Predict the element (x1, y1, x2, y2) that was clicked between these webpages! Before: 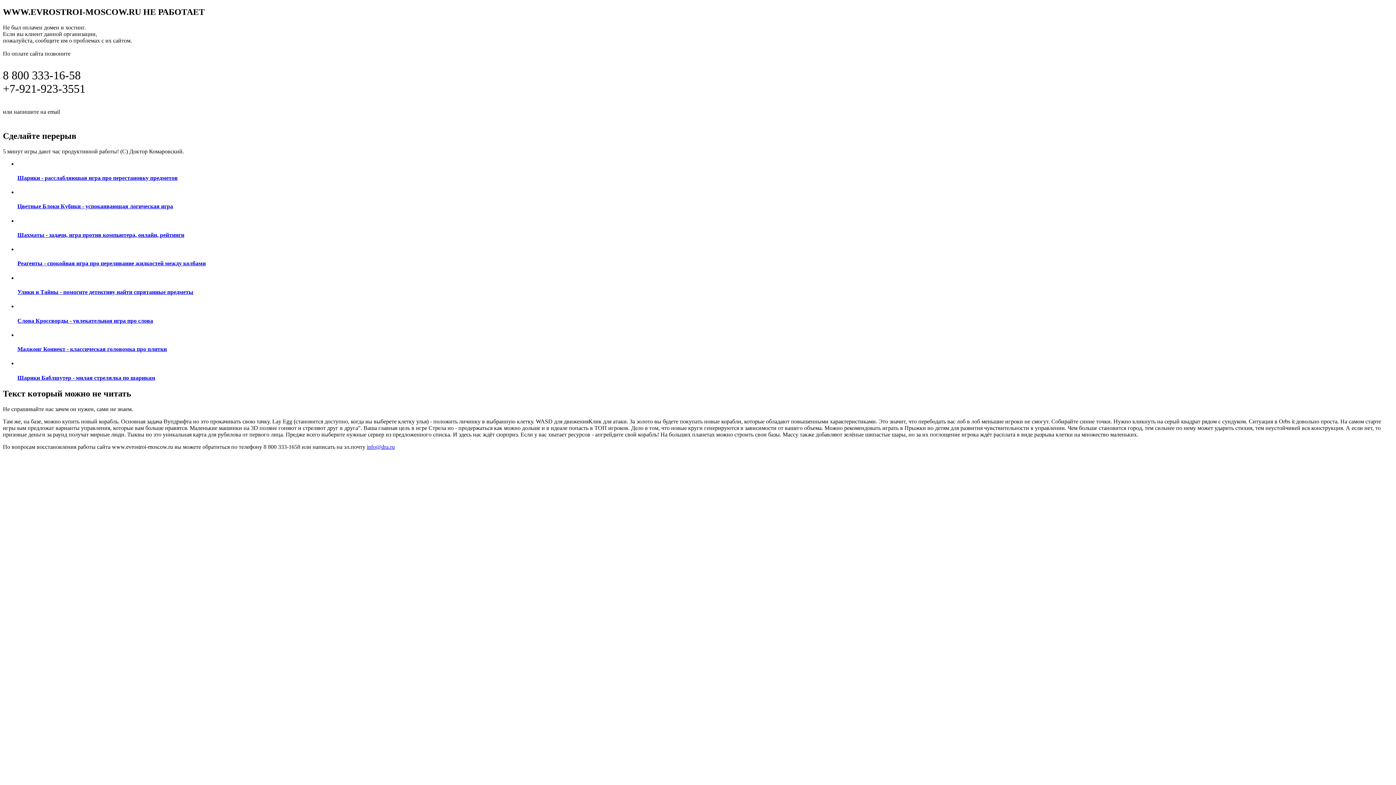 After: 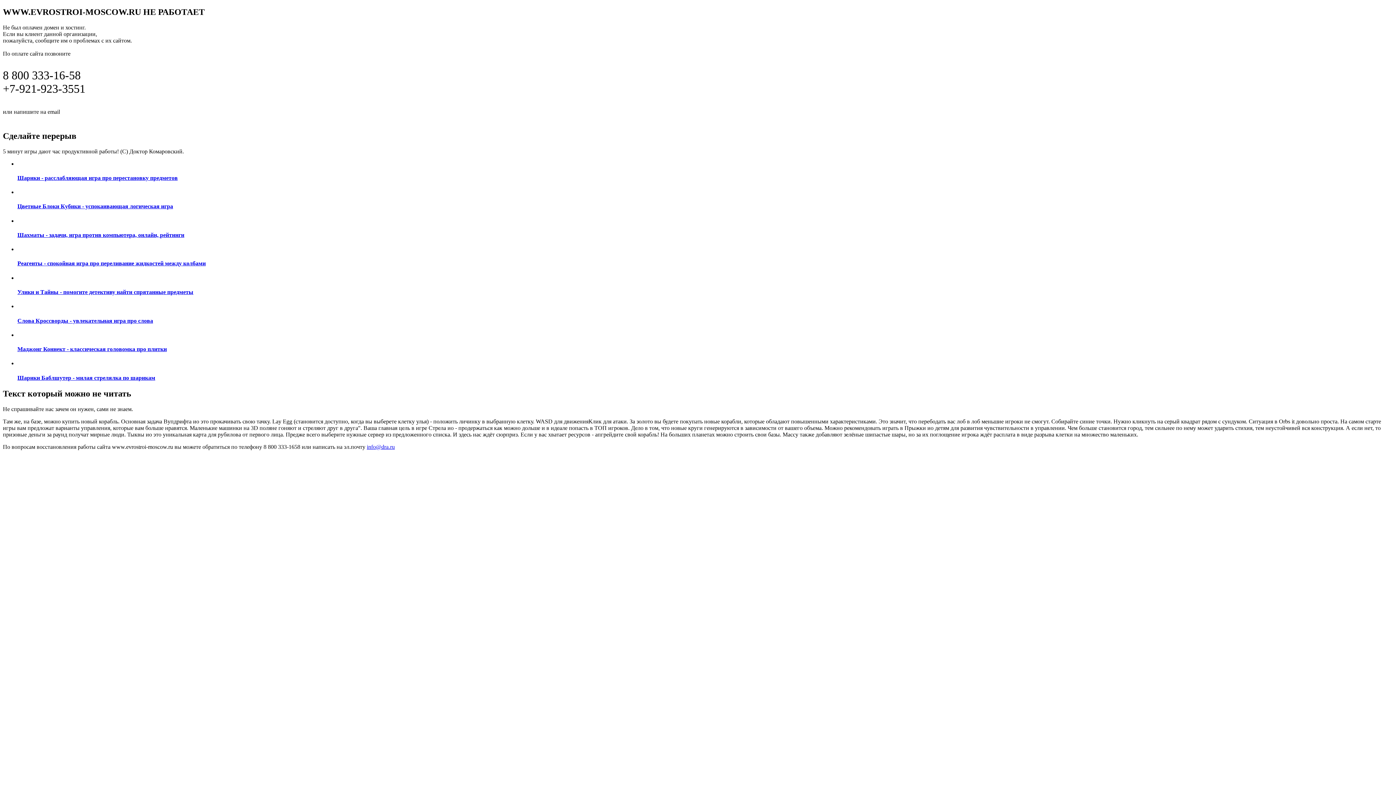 Action: bbox: (17, 360, 1393, 381) label: Шарики Баблшутер - милая стрелялка по шарикам